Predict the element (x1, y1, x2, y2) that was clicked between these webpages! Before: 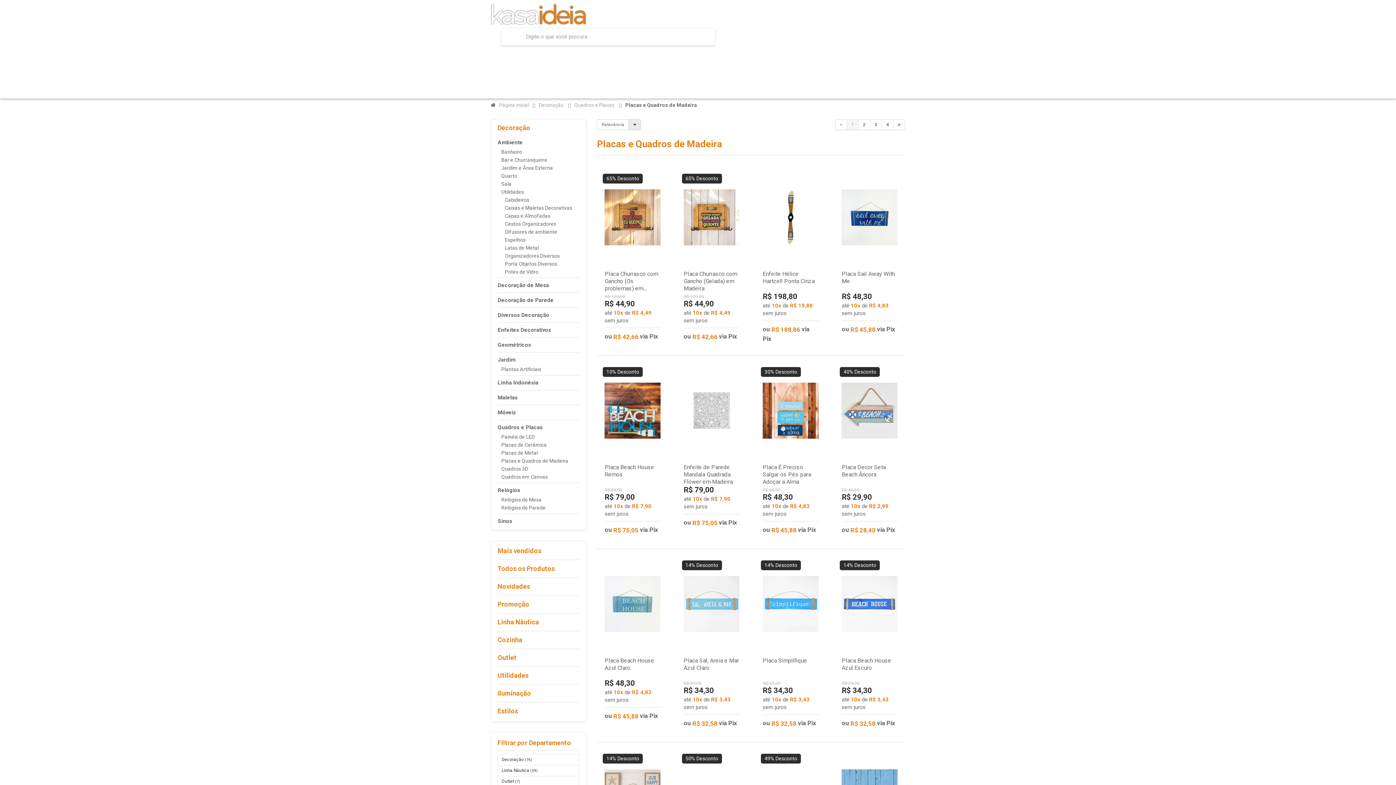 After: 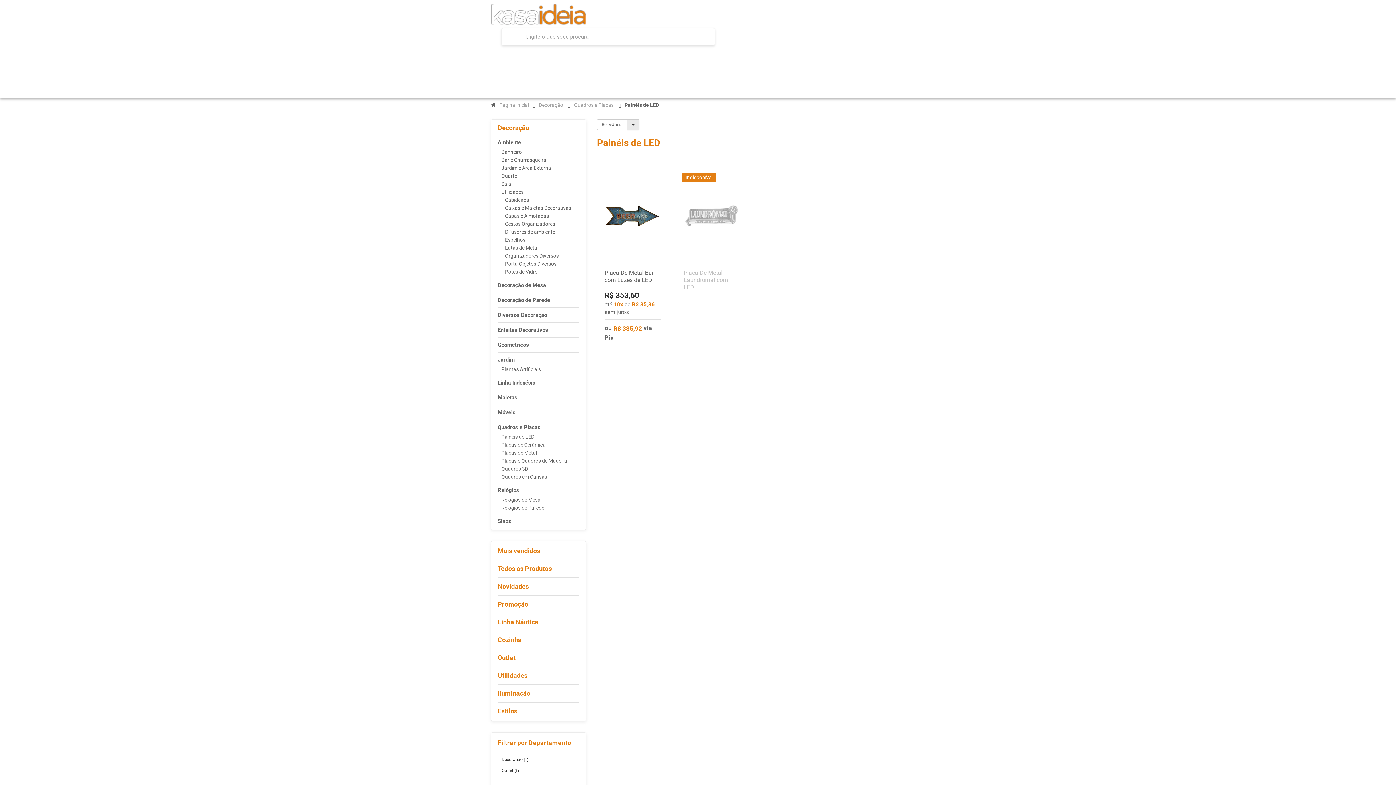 Action: bbox: (501, 432, 579, 440) label: Painéis de LED